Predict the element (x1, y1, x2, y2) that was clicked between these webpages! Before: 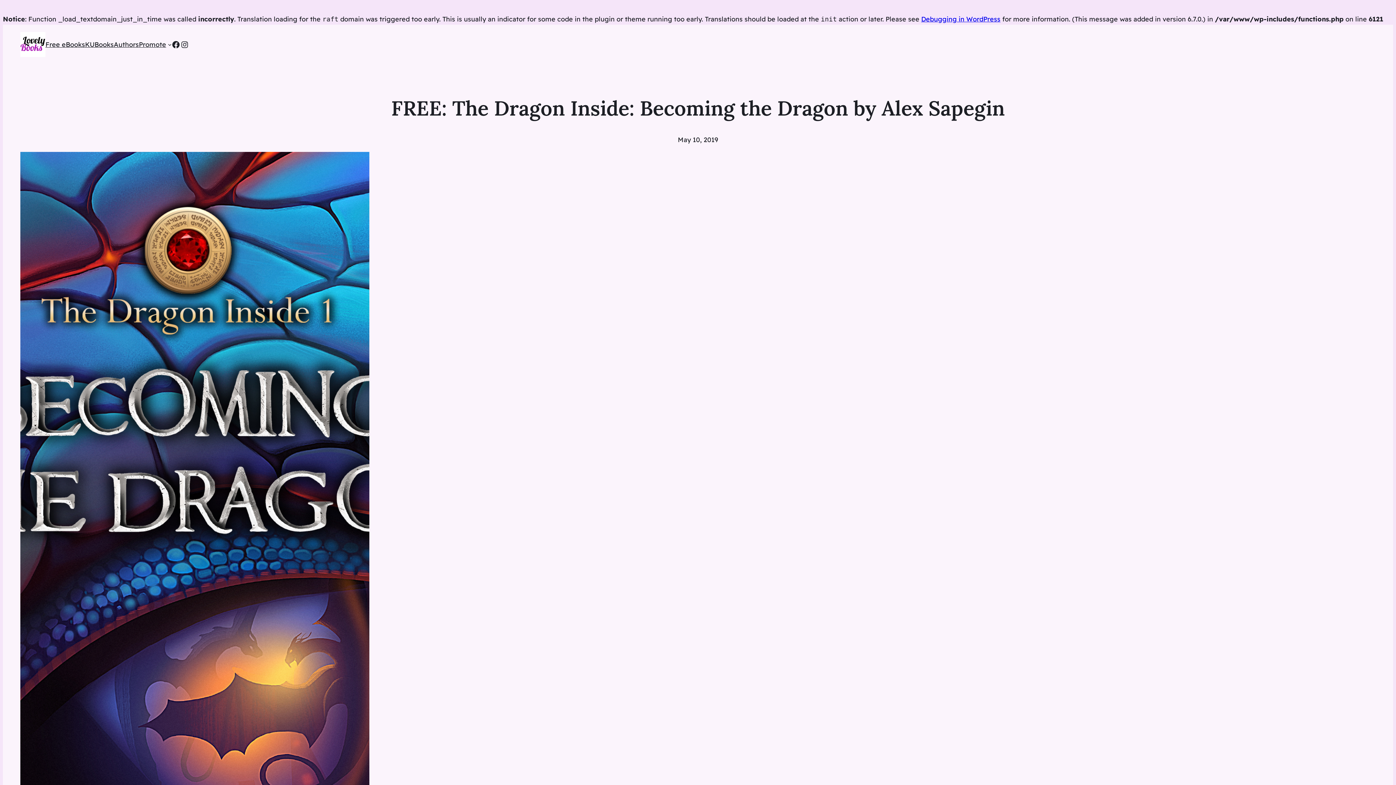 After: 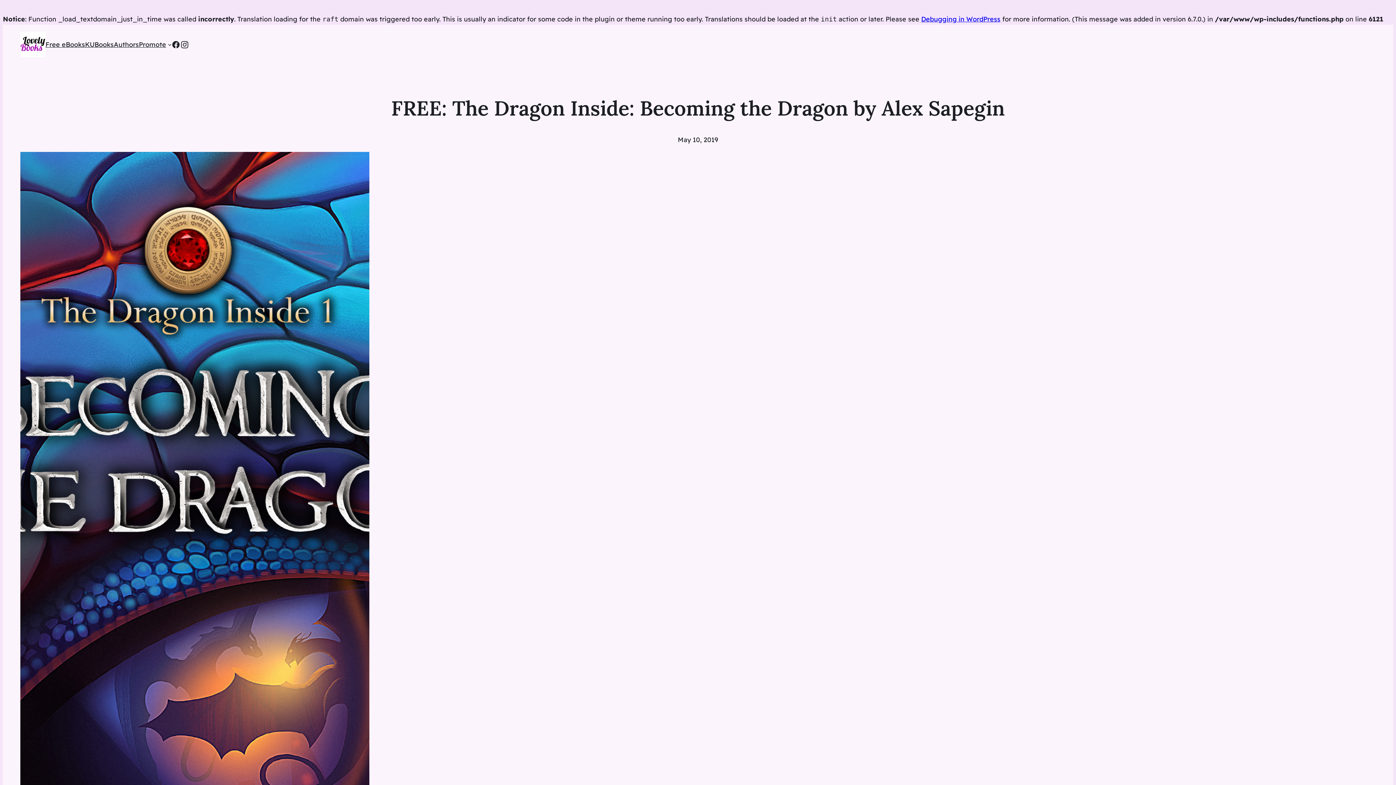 Action: label: Instagram bbox: (180, 40, 189, 48)